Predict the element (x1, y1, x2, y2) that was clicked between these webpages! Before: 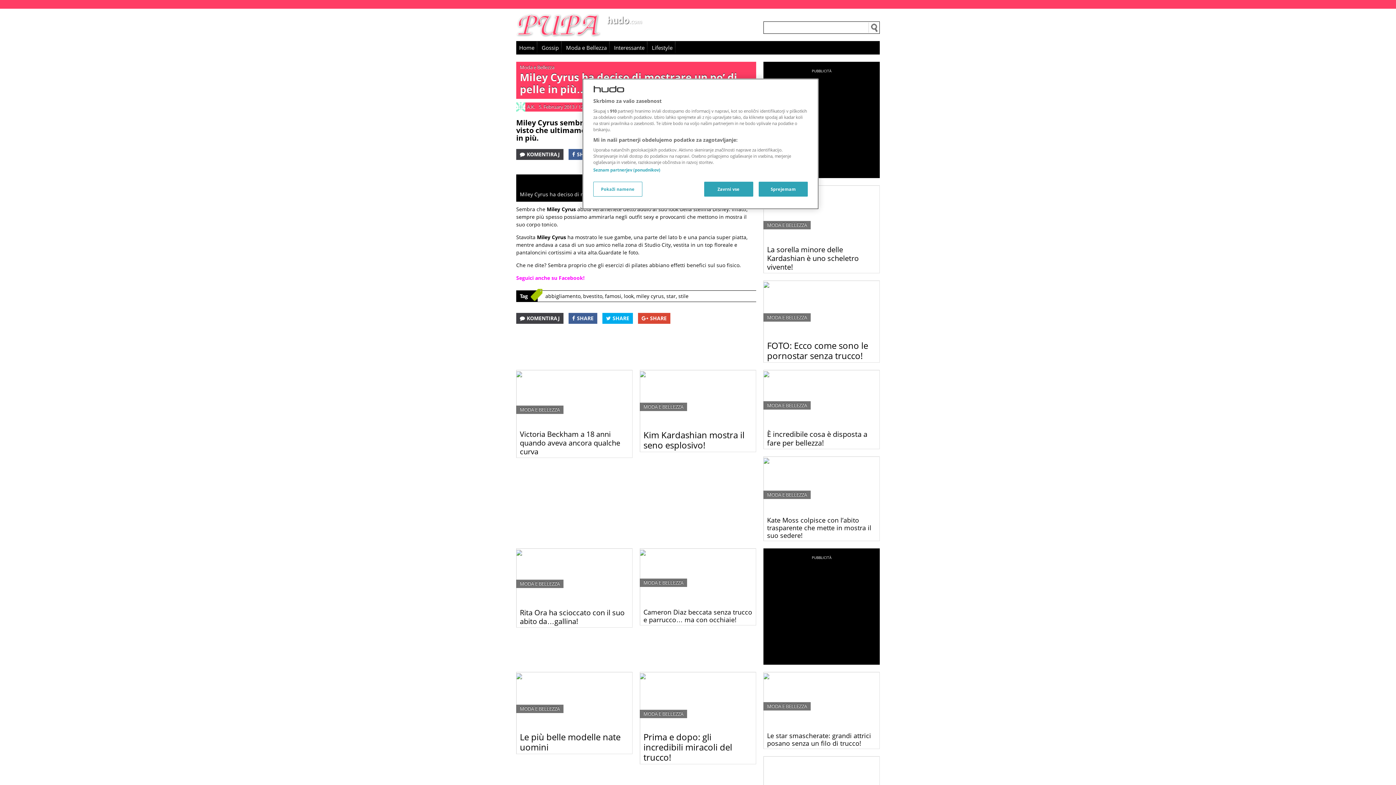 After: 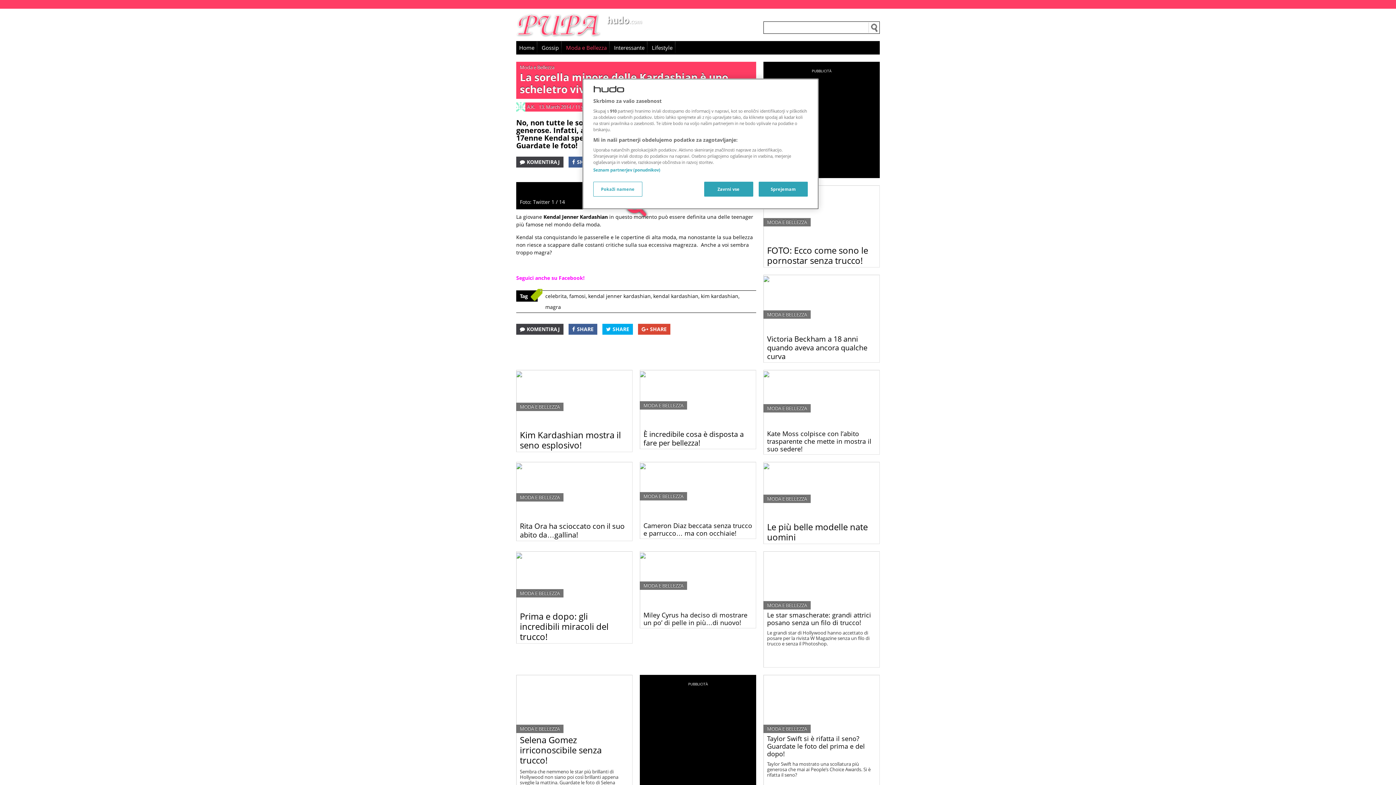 Action: bbox: (640, 578, 687, 587) label: MODA E BELLEZZA